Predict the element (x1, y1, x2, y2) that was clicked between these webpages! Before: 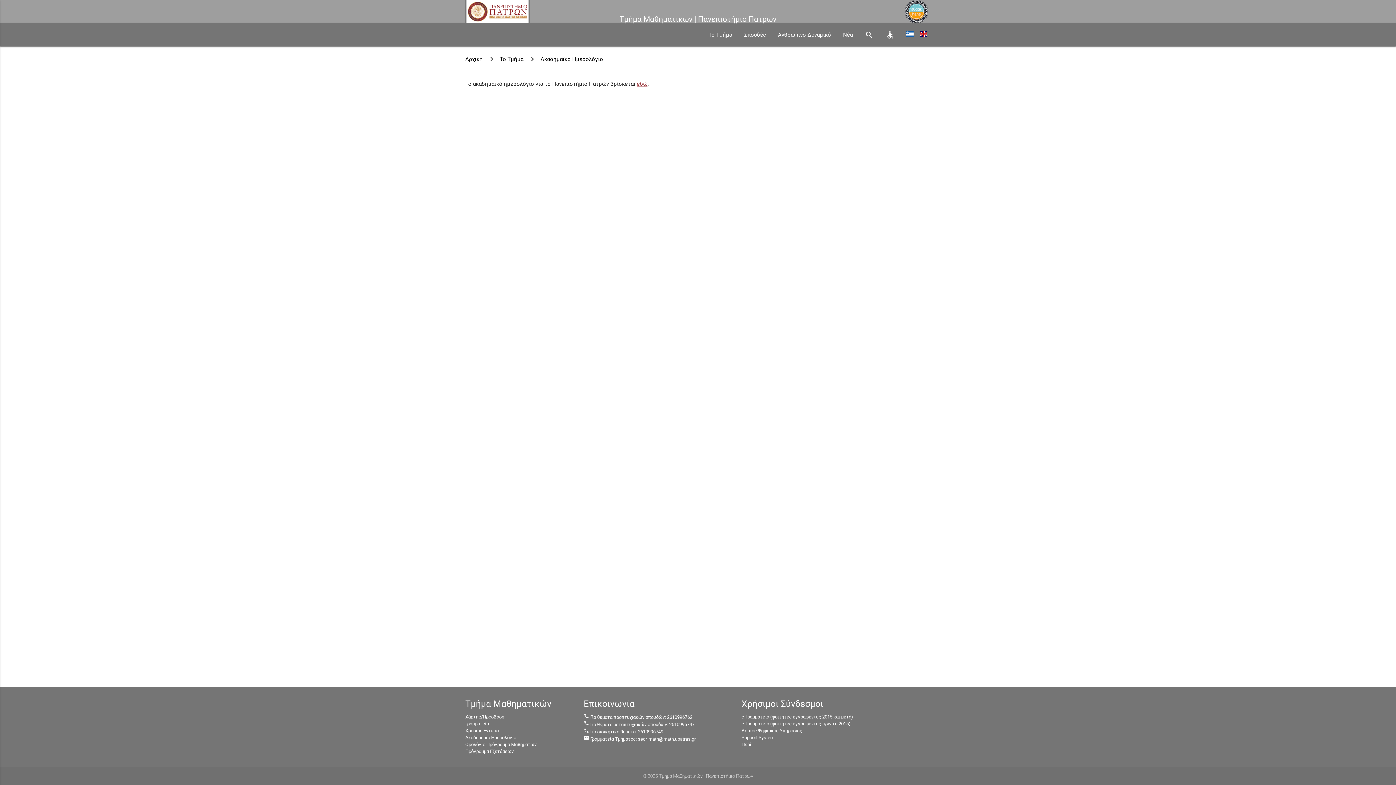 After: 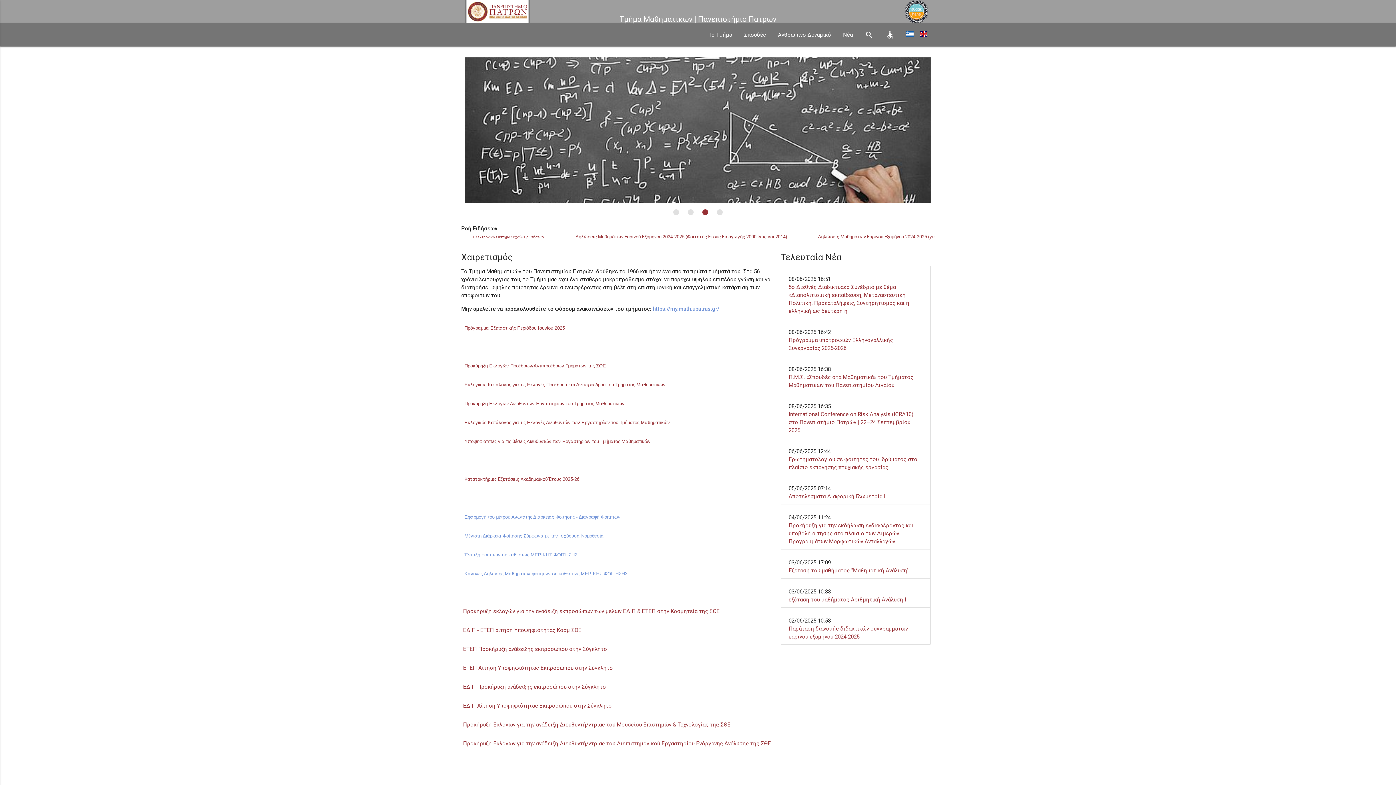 Action: label: Αρχική bbox: (465, 56, 482, 62)